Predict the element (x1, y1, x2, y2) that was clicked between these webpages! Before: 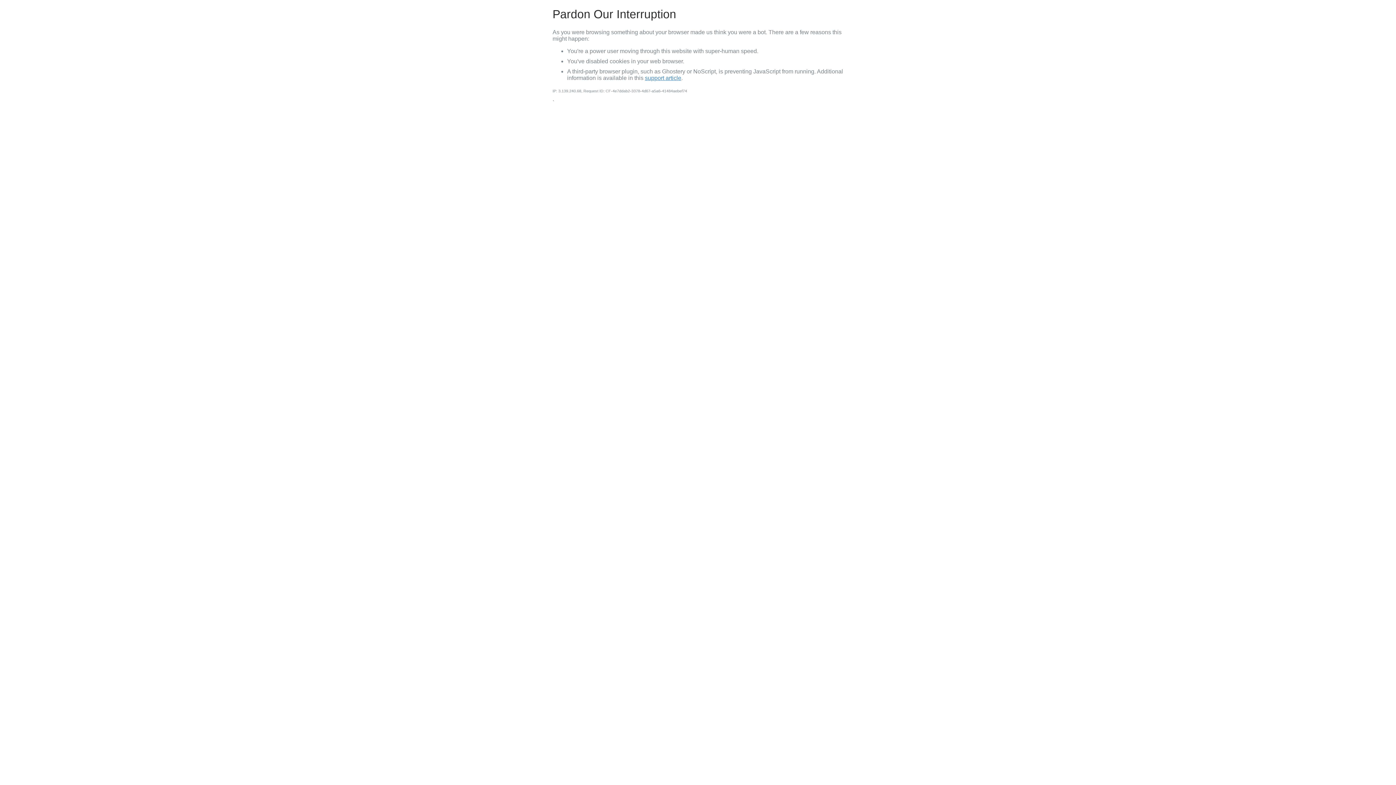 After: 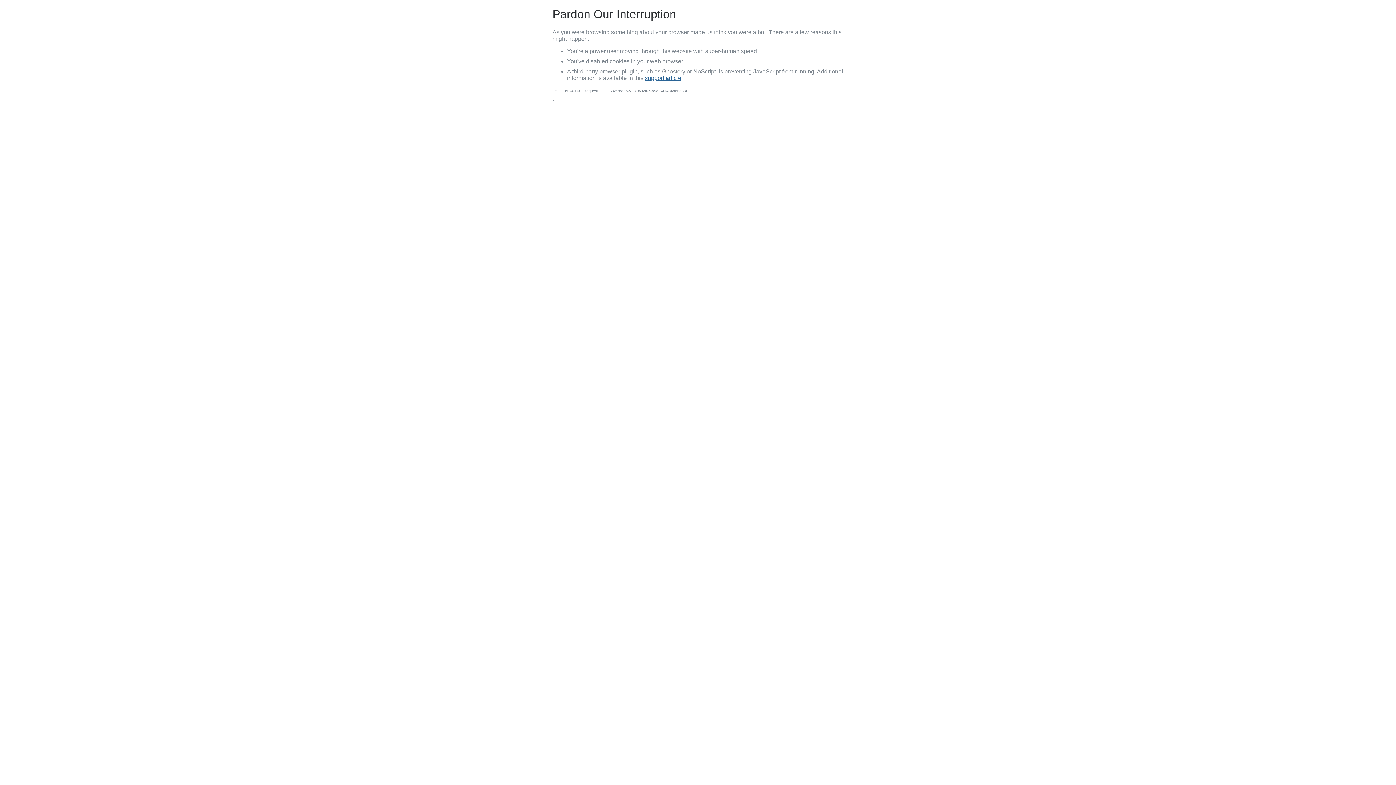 Action: bbox: (645, 74, 681, 81) label: support article